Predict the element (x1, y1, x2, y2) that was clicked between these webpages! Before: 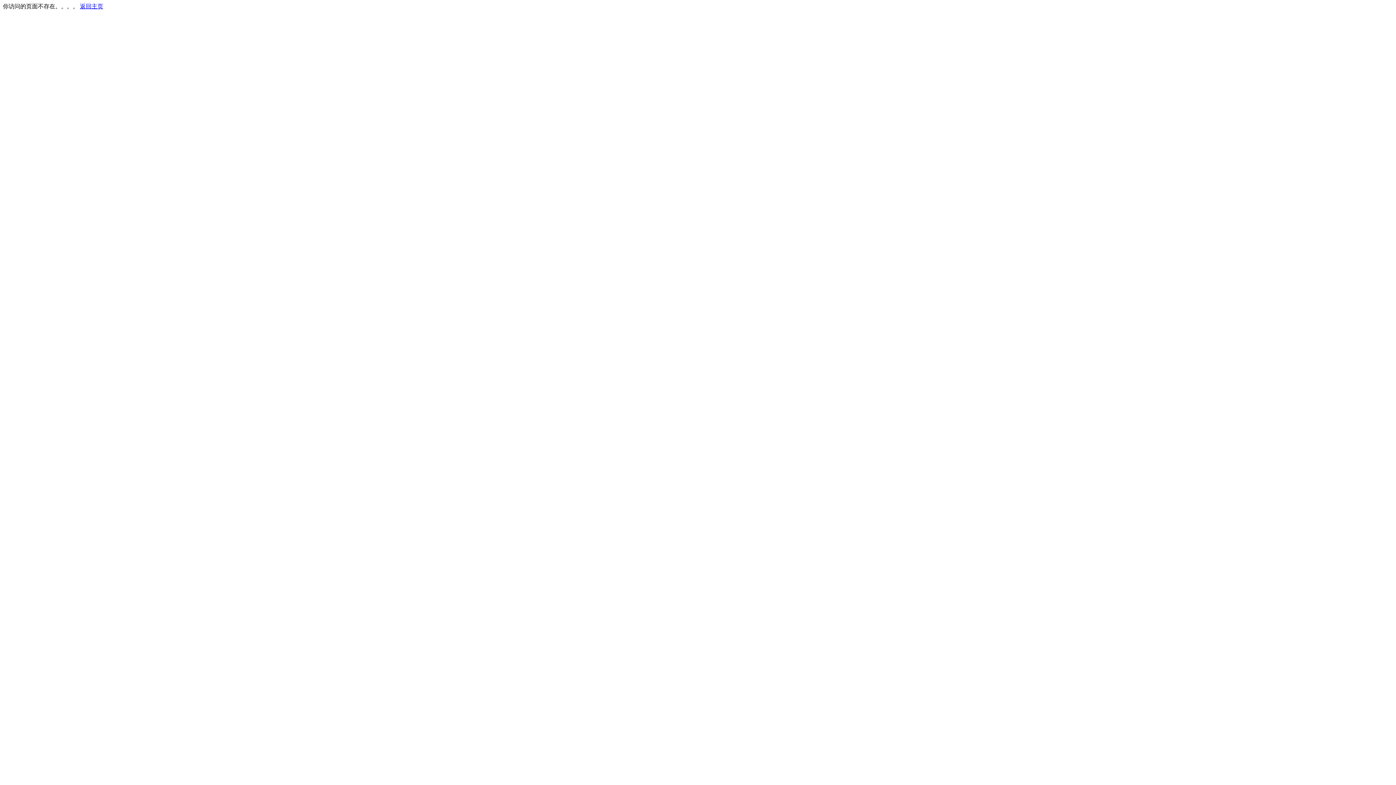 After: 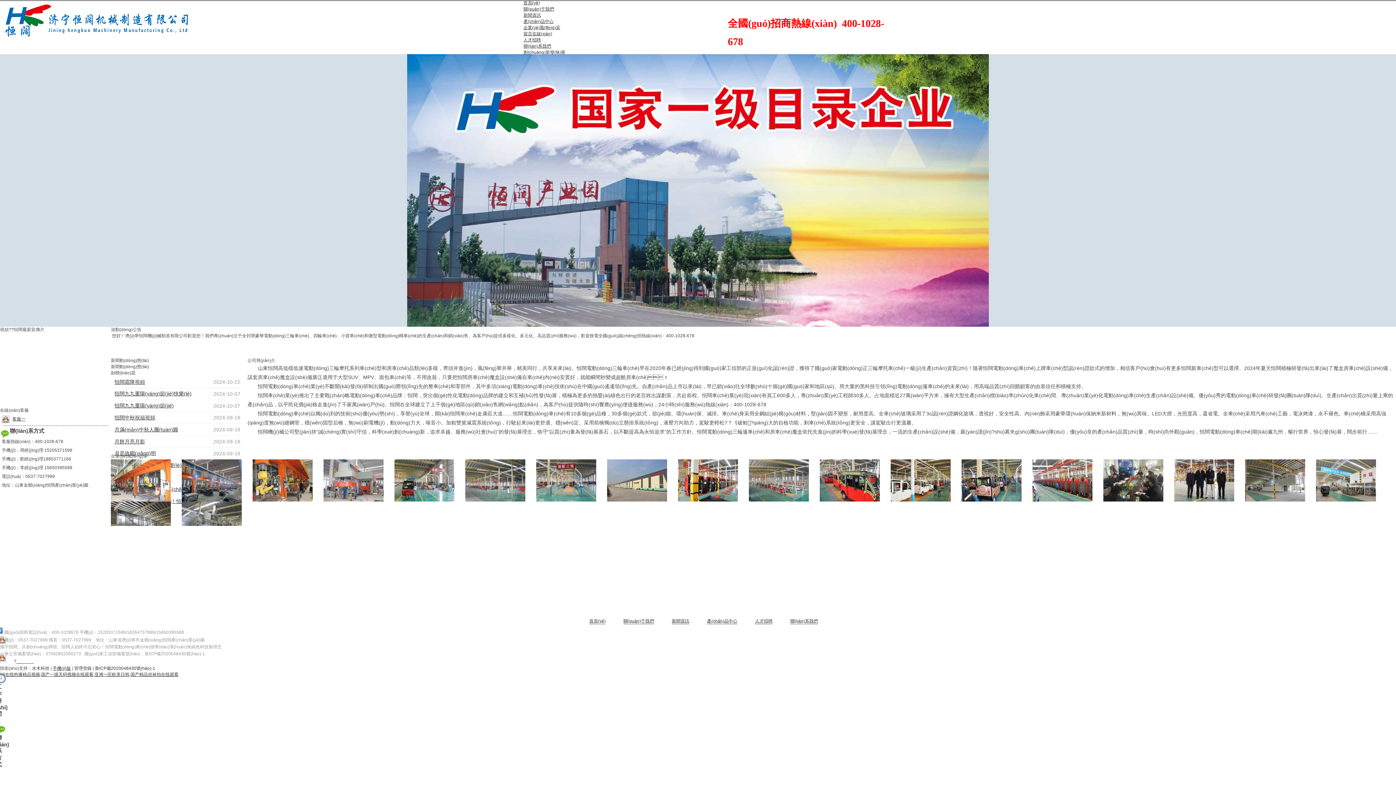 Action: bbox: (80, 3, 103, 9) label: 返回主页